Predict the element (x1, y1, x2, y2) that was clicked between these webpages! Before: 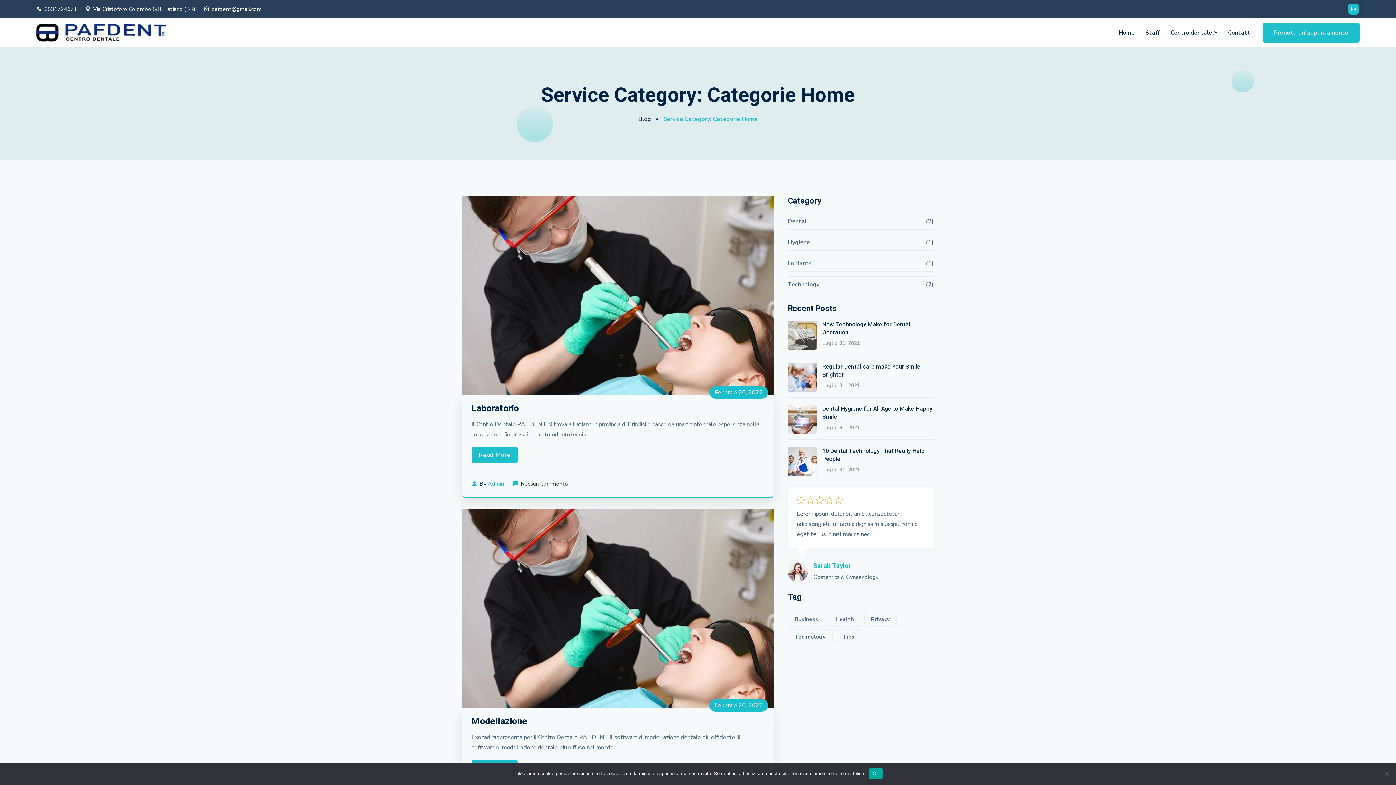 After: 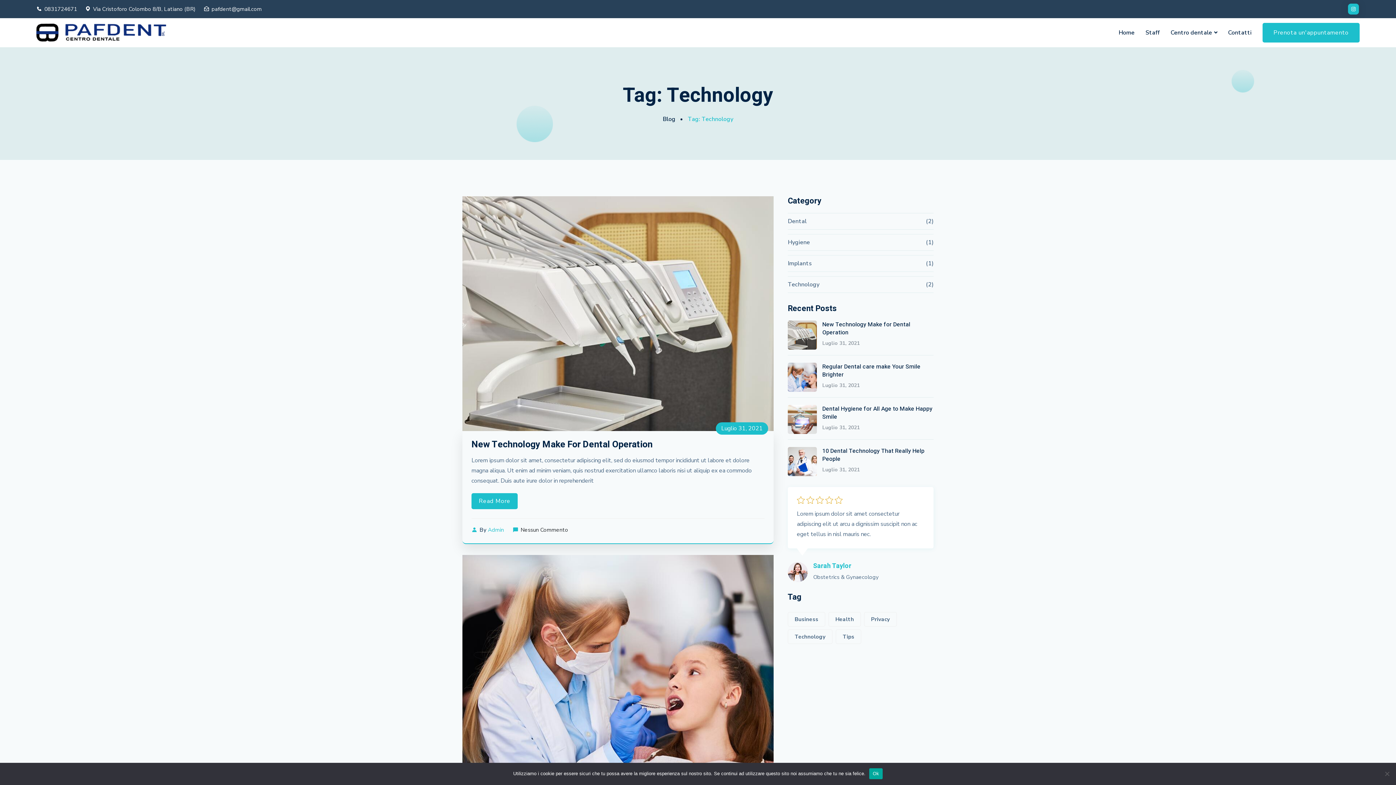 Action: label: Technology (6 elementi) bbox: (788, 629, 832, 644)